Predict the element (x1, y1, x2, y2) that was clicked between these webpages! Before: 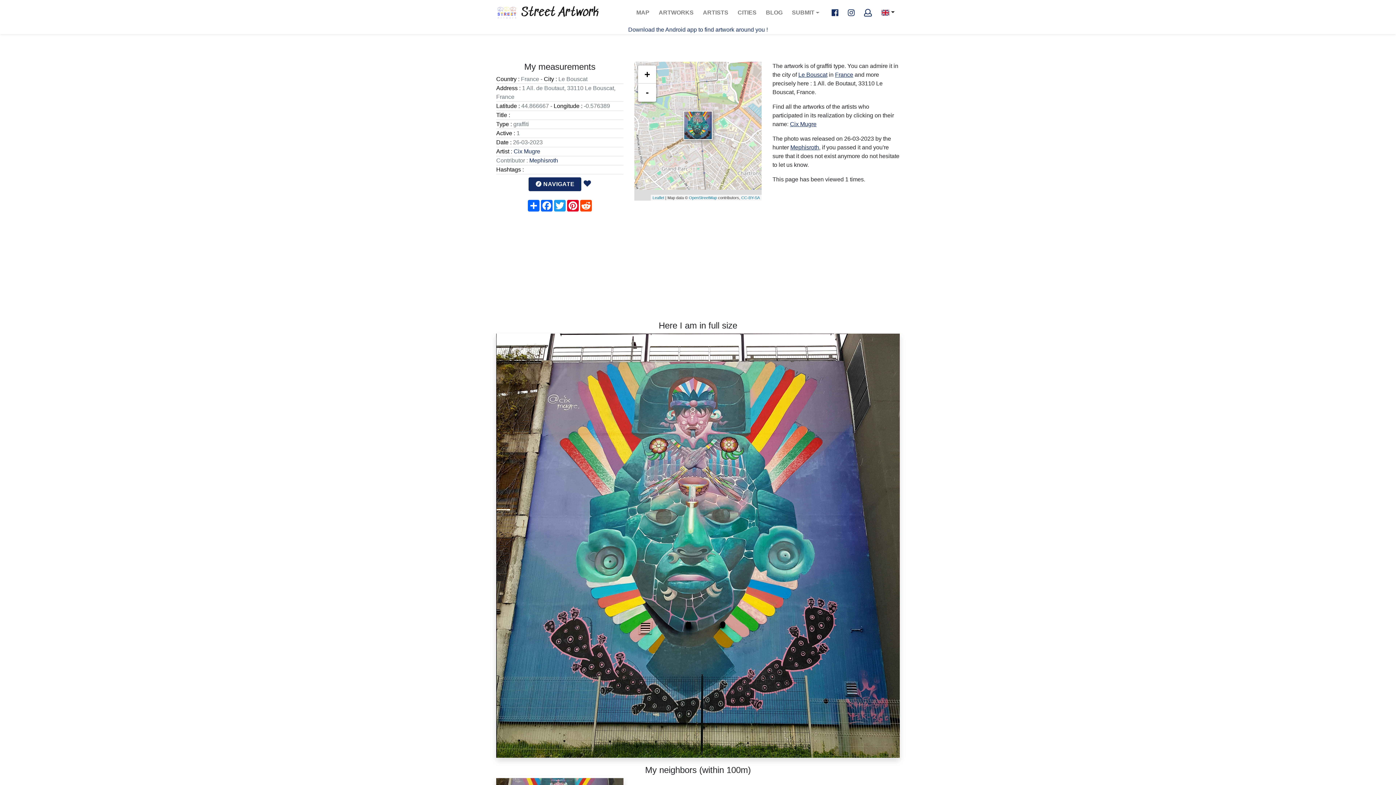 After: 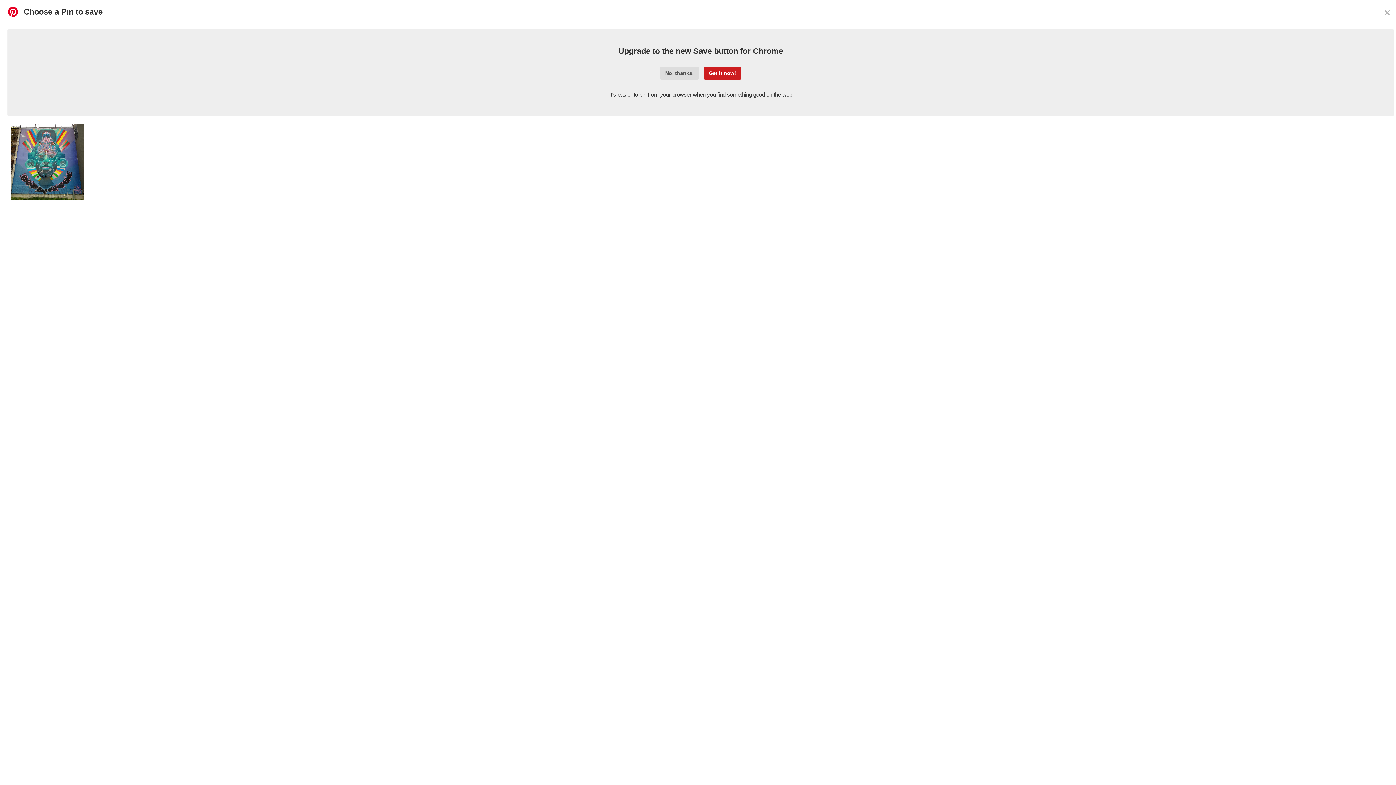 Action: label: Pinterest bbox: (566, 200, 579, 211)